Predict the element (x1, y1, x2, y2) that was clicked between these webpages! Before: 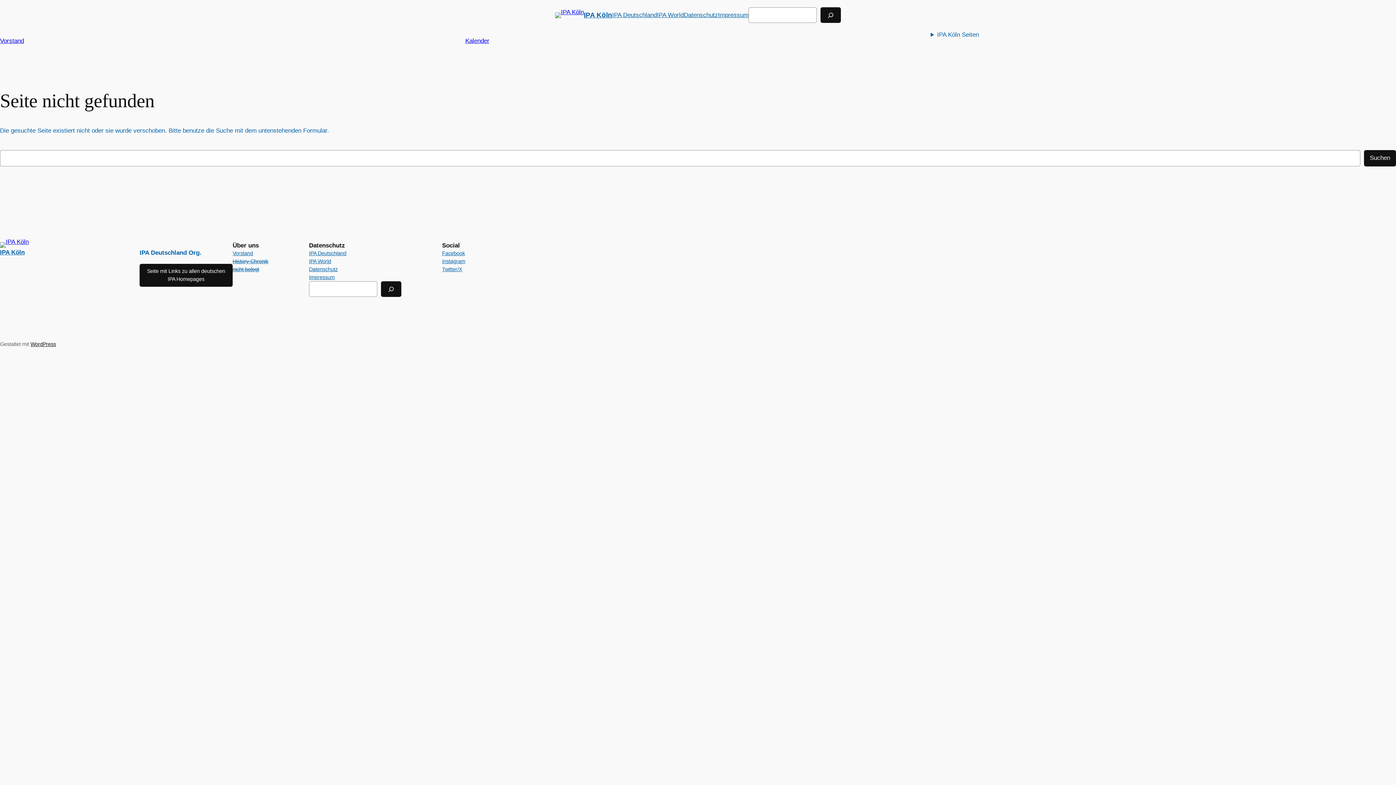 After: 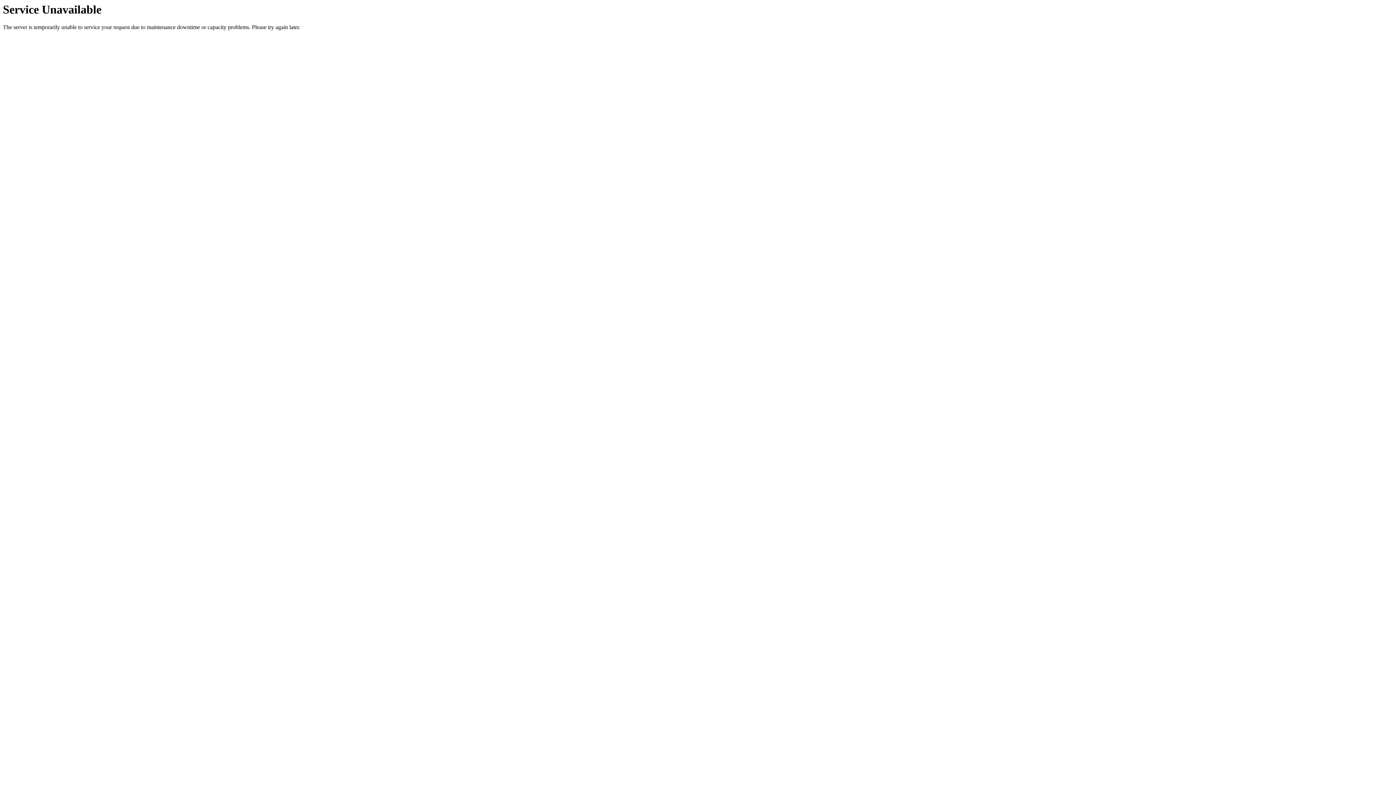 Action: bbox: (718, 10, 748, 19) label: Impressum